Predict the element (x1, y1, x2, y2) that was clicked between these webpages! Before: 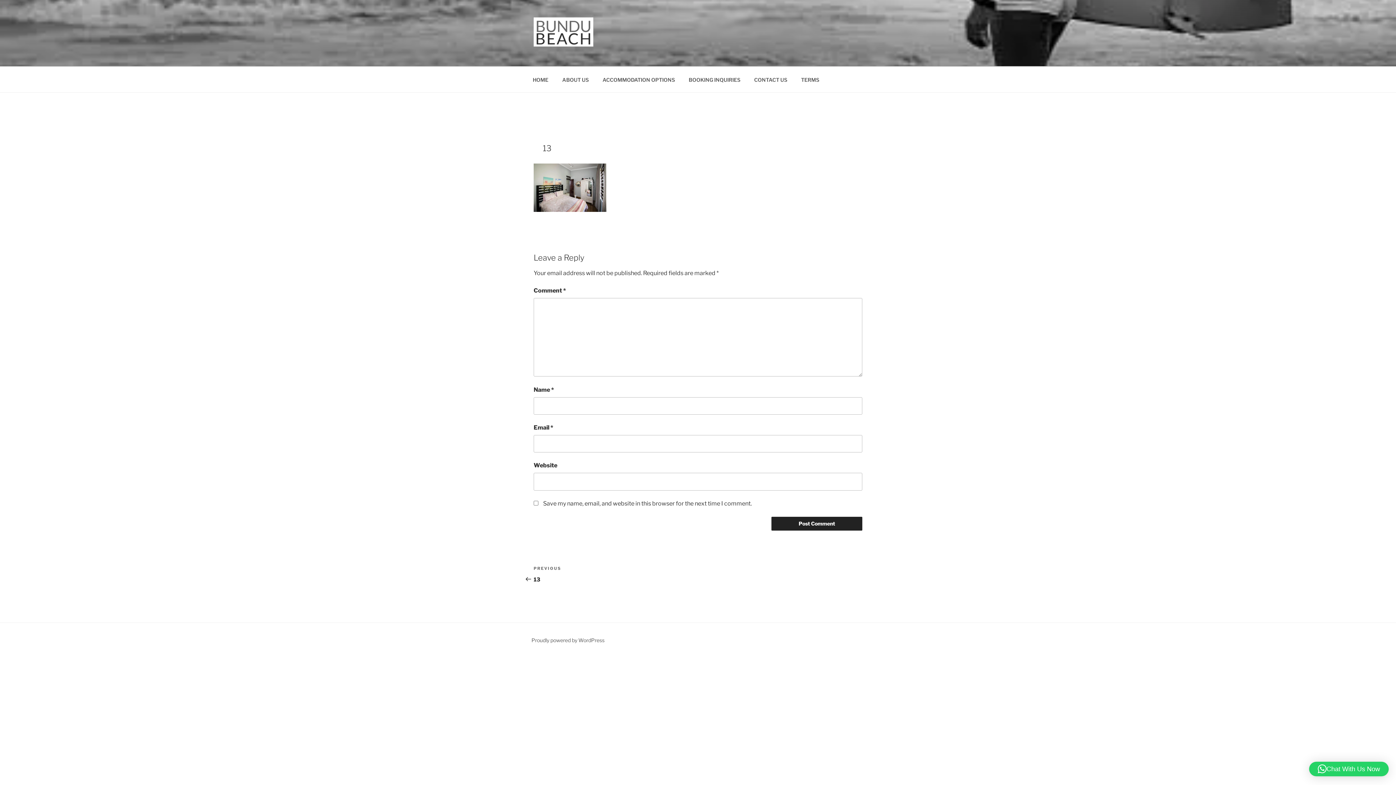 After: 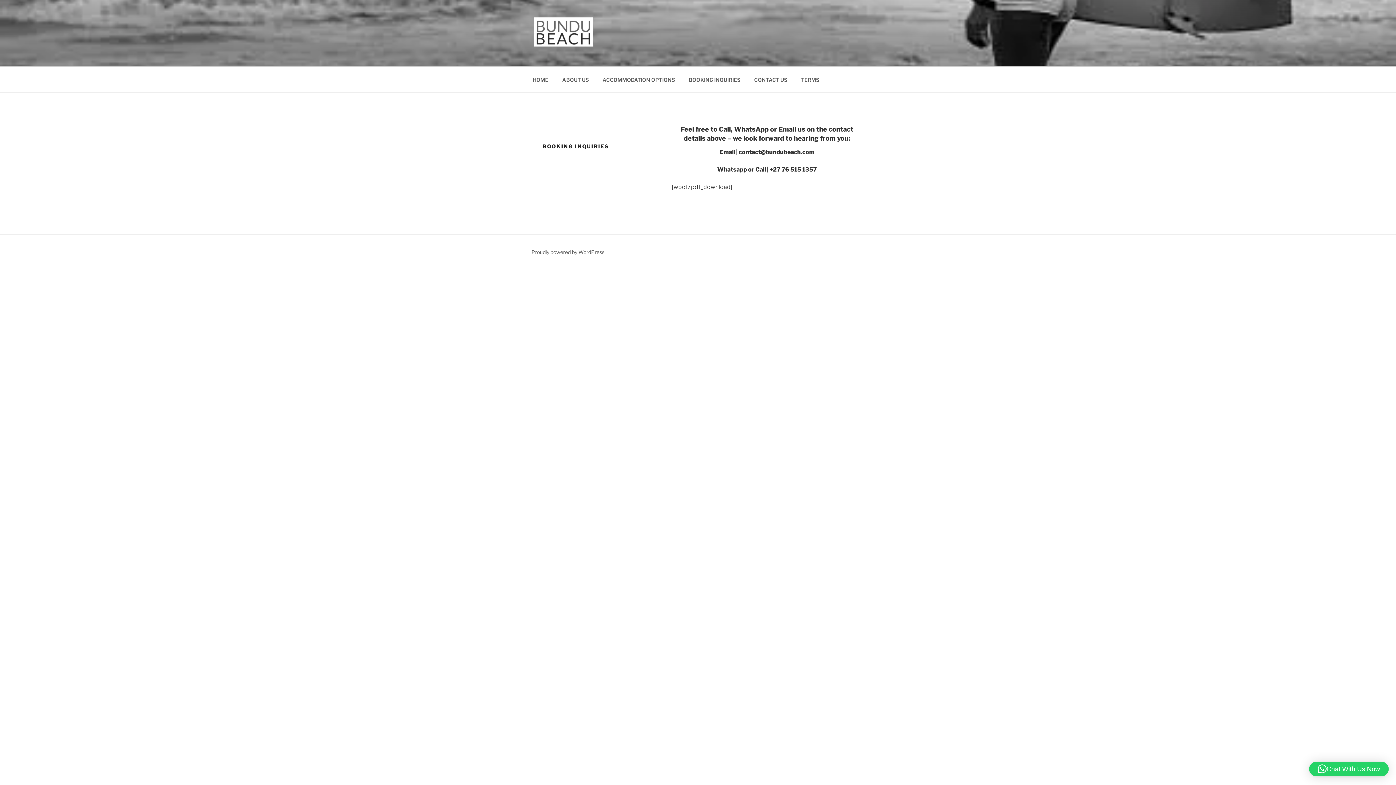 Action: bbox: (682, 70, 746, 88) label: BOOKING INQUIRIES